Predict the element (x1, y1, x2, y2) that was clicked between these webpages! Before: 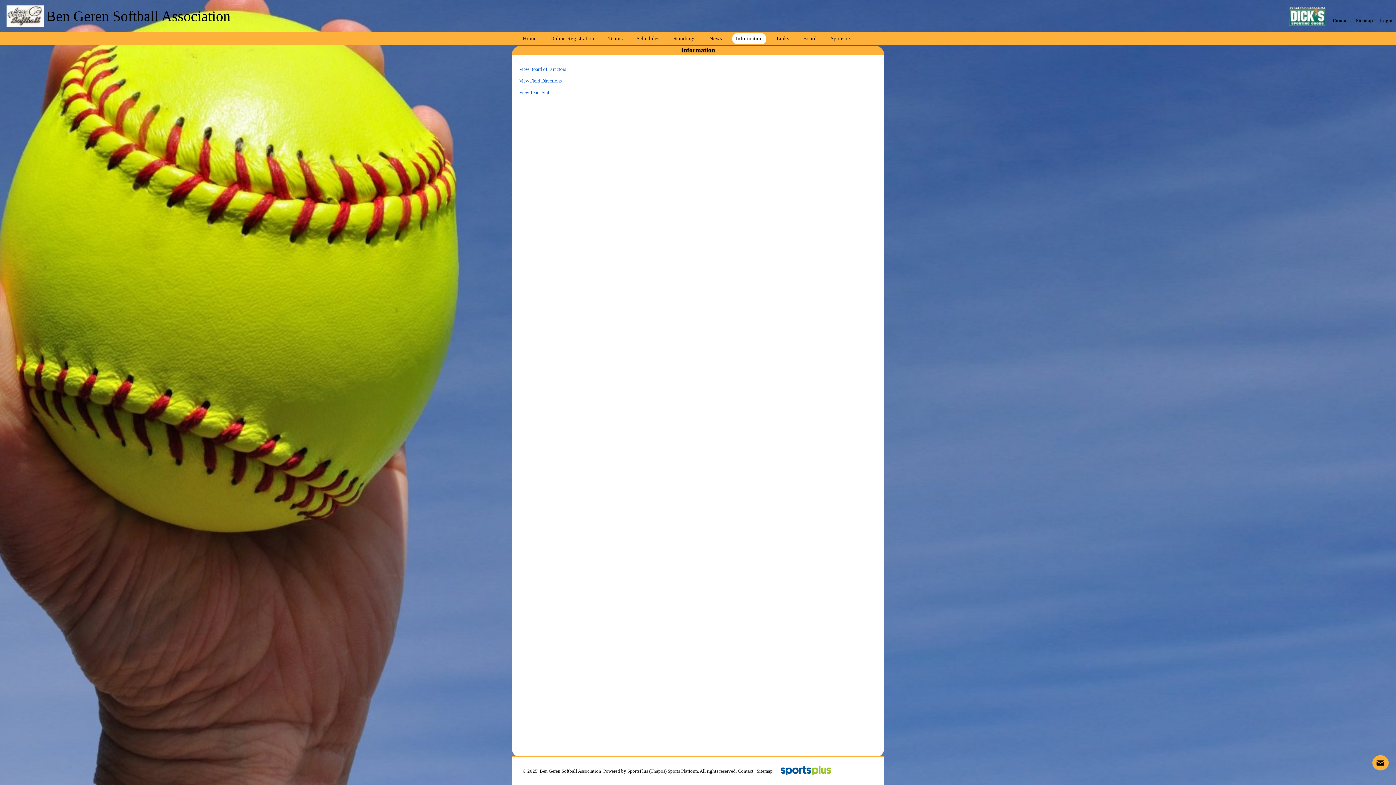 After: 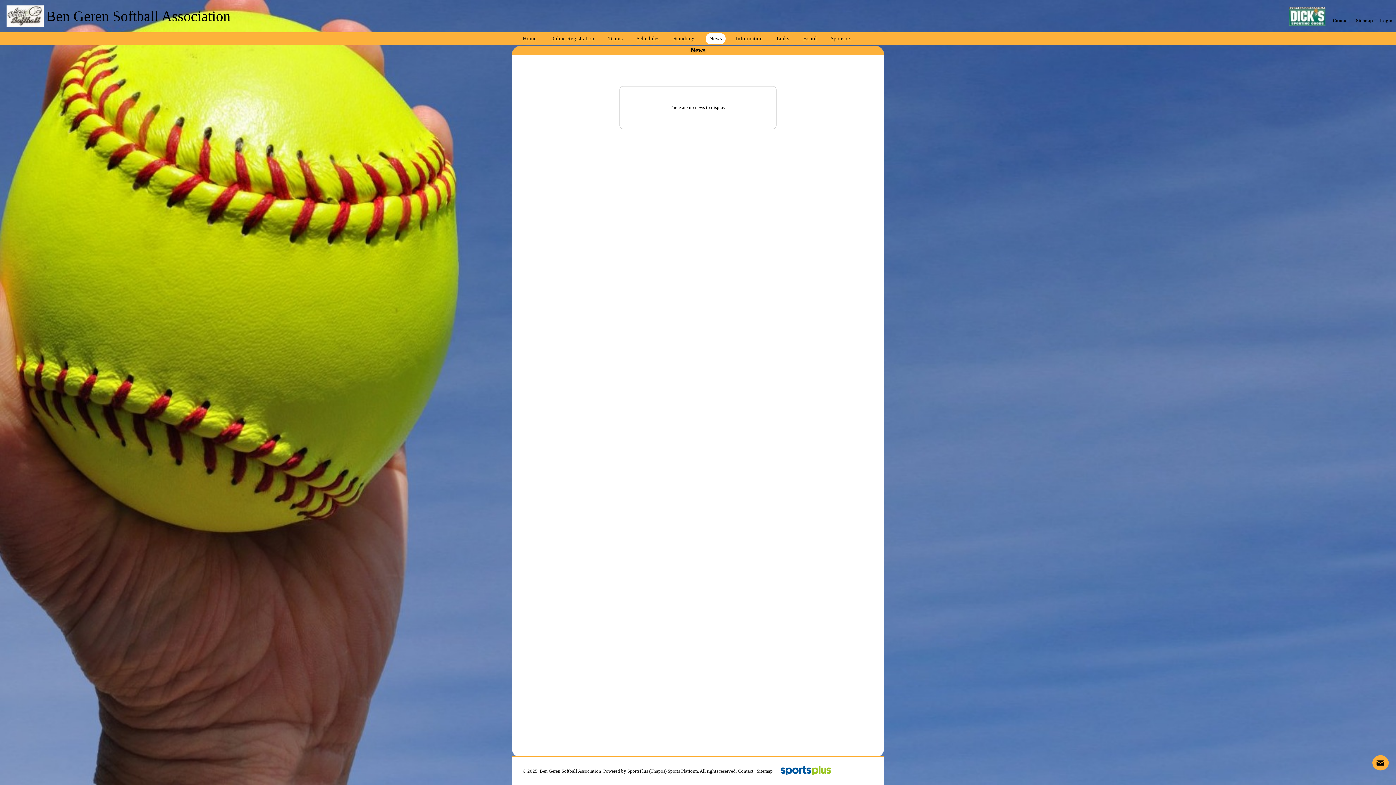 Action: label: News bbox: (711, 33, 731, 38)